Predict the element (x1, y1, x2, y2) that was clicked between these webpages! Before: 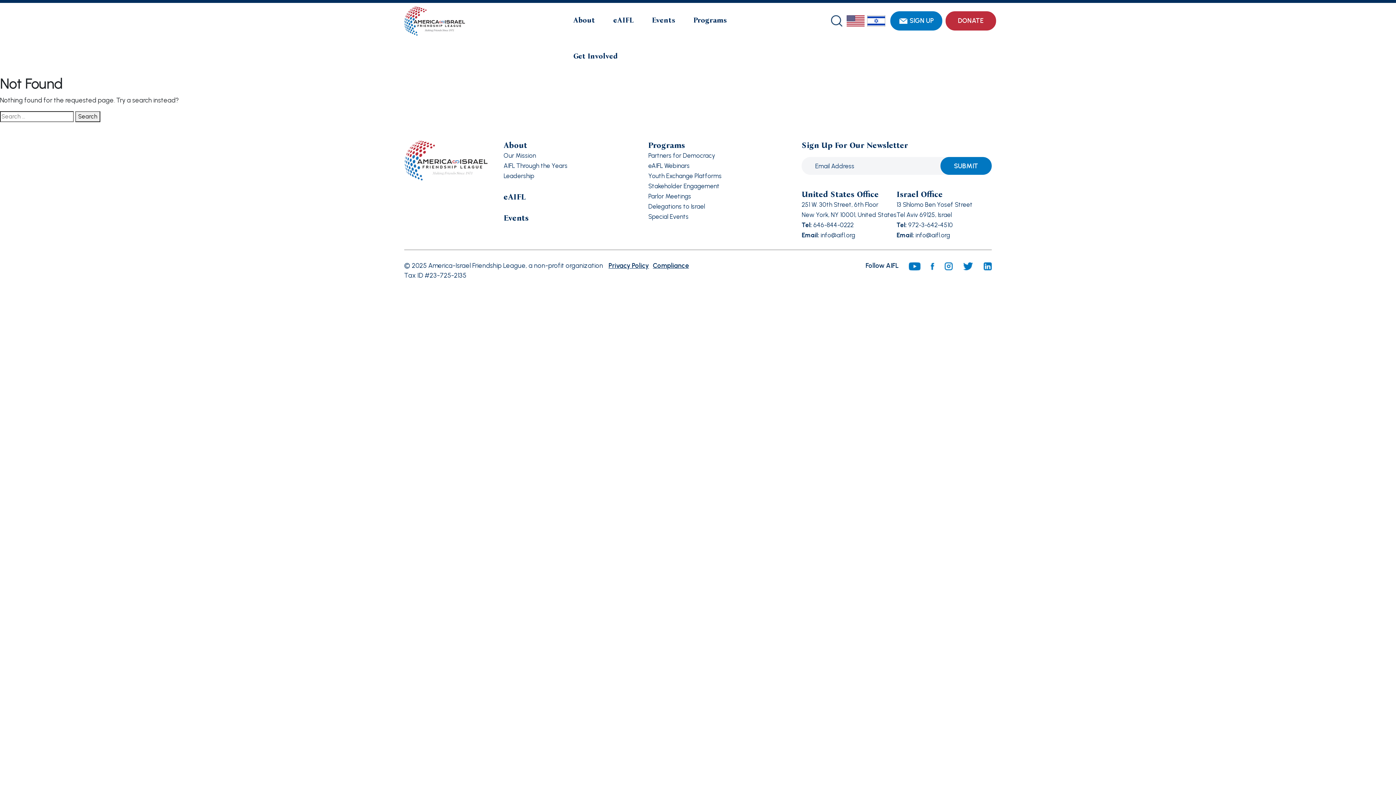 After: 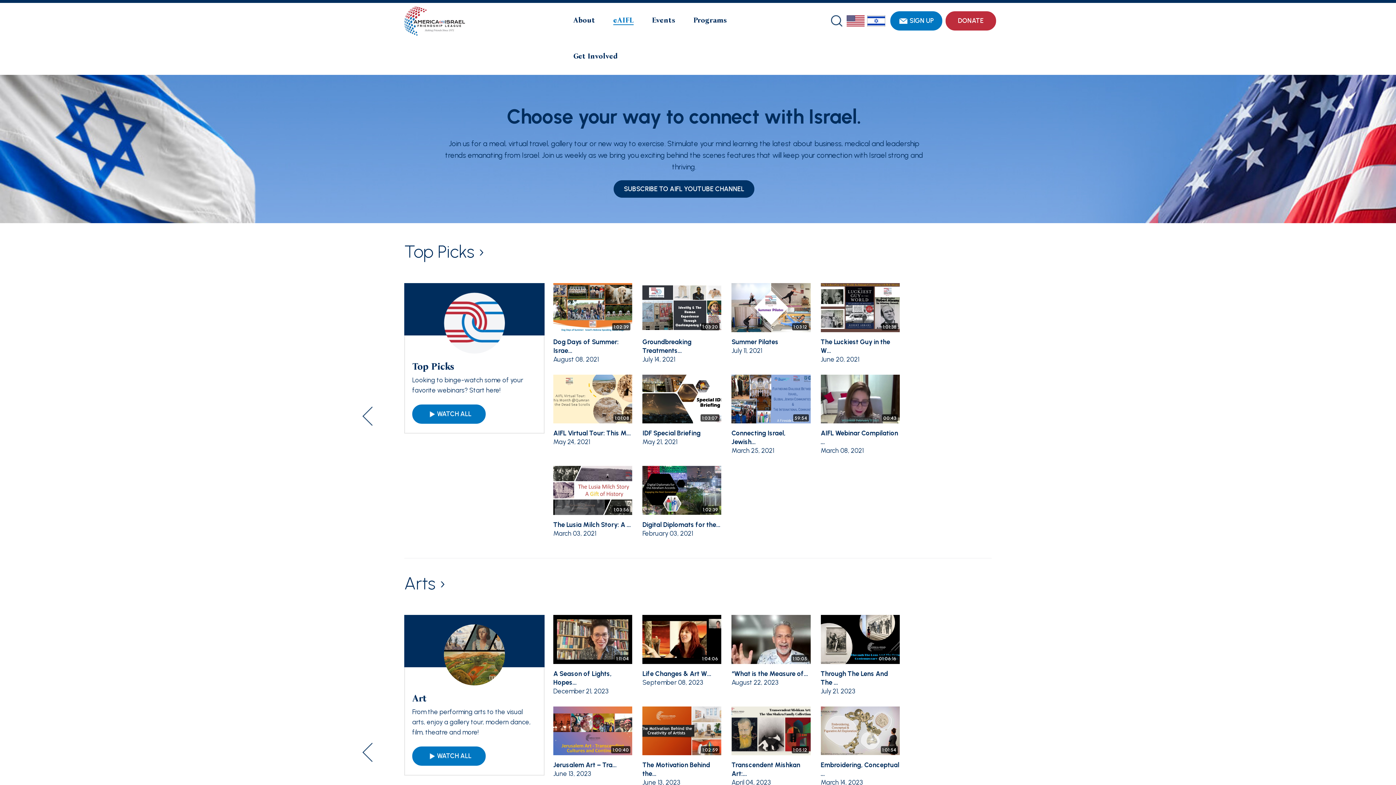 Action: bbox: (503, 192, 648, 202) label: eAIFL